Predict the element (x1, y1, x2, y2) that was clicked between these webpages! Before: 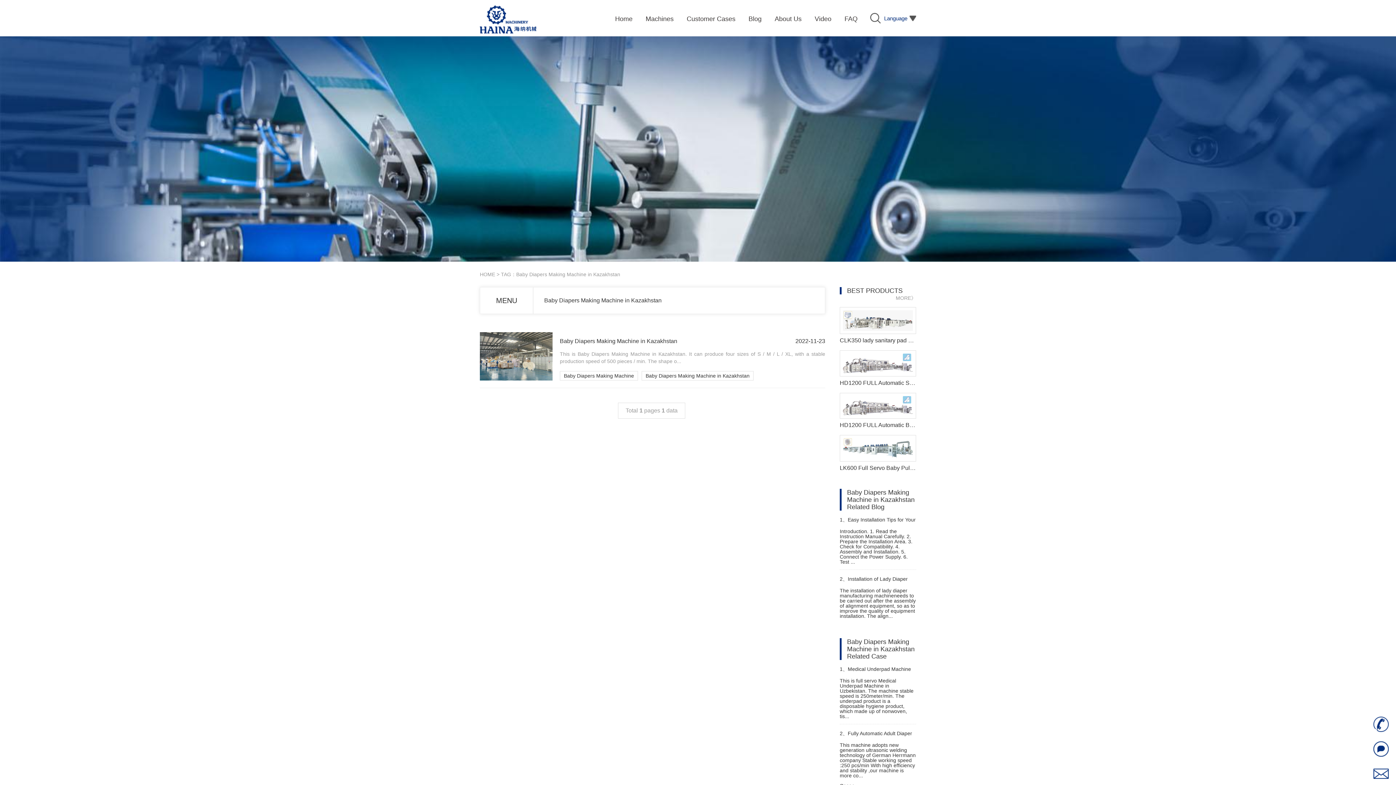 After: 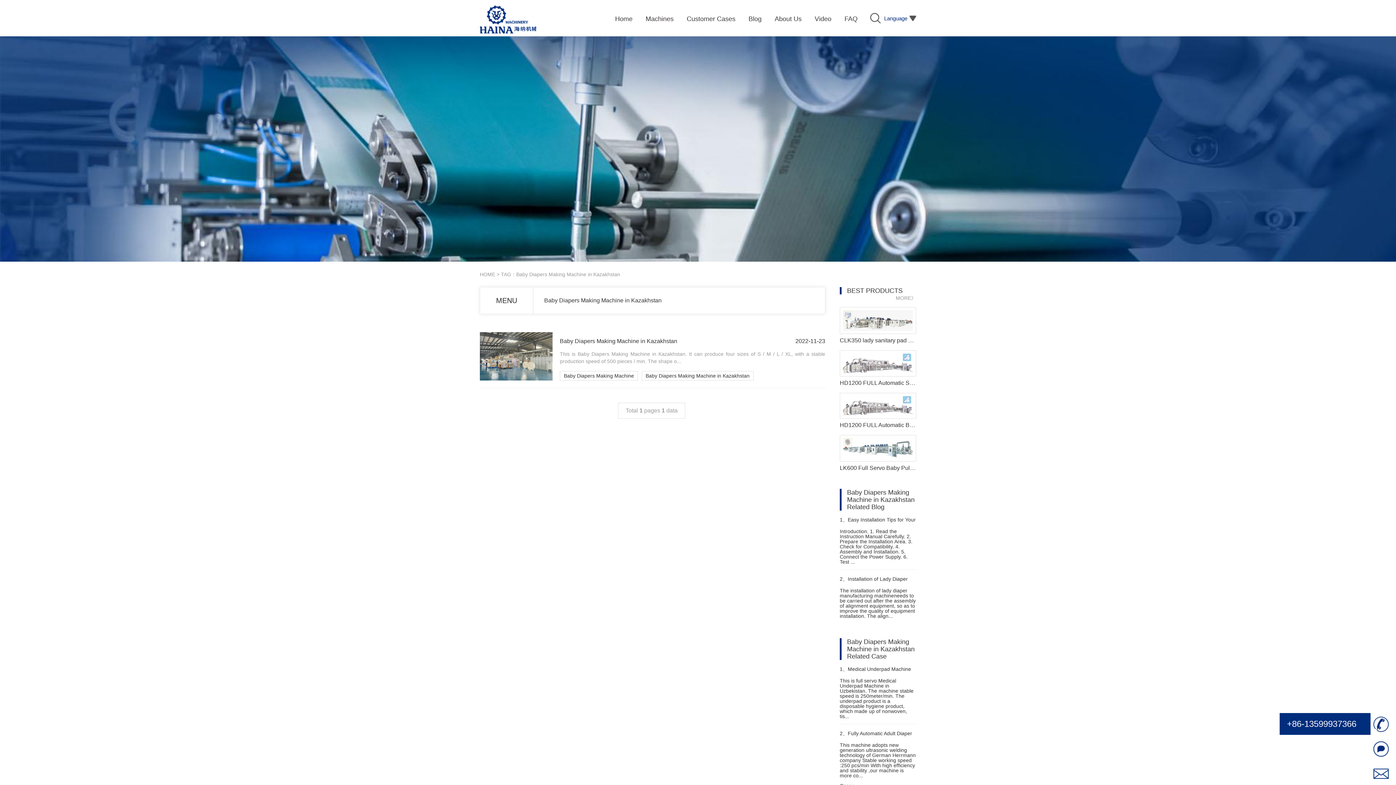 Action: bbox: (1373, 717, 1389, 732)